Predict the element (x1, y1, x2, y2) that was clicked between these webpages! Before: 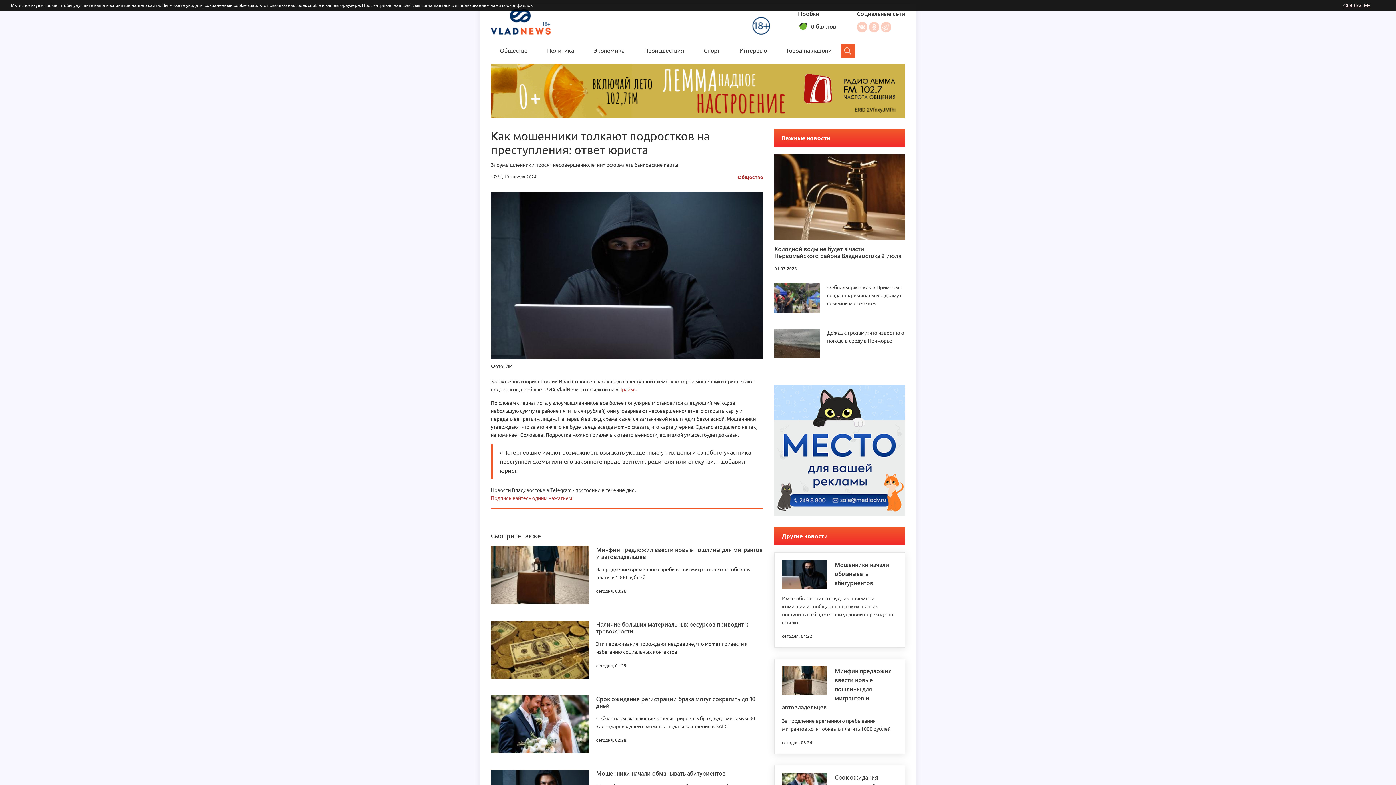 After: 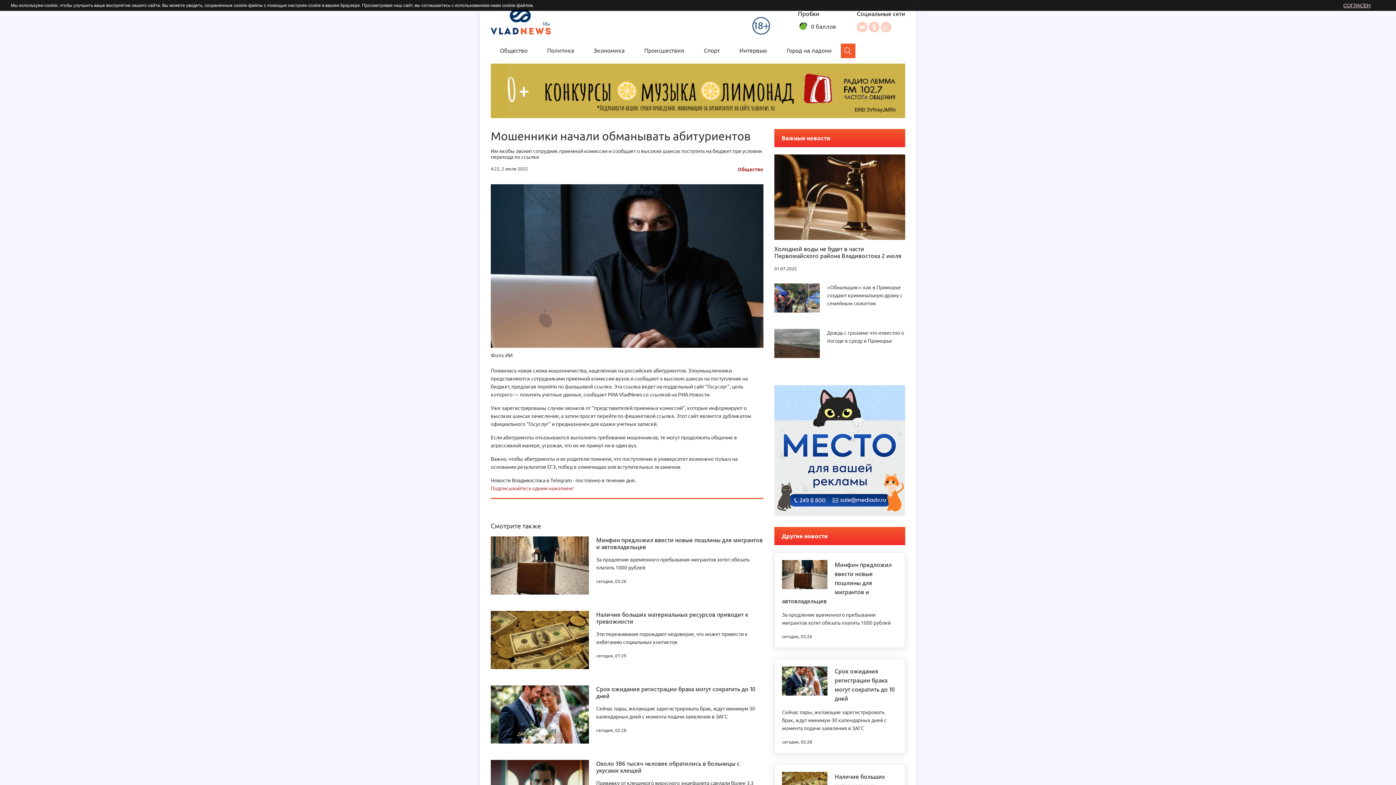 Action: bbox: (834, 561, 889, 586) label: Мошенники начали обманывать абитуриентов